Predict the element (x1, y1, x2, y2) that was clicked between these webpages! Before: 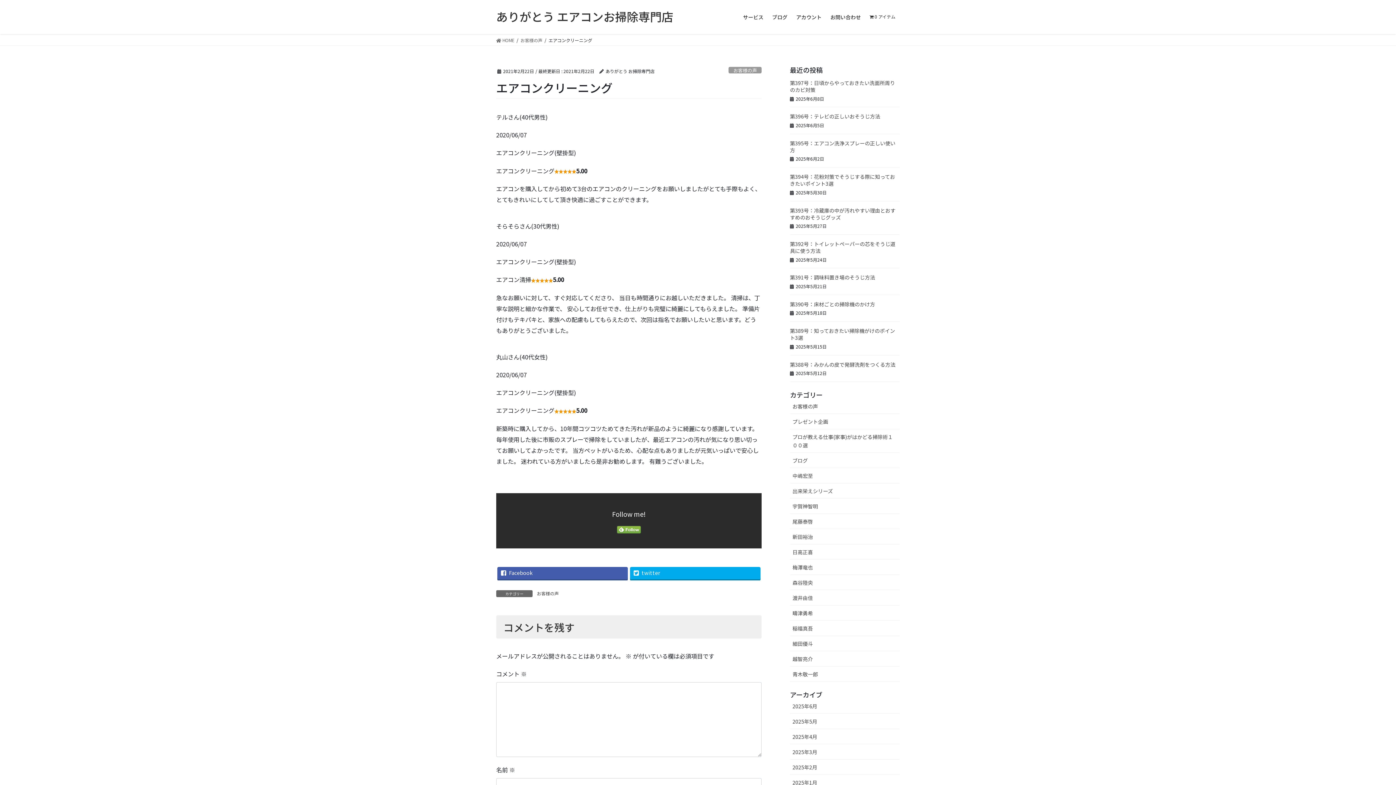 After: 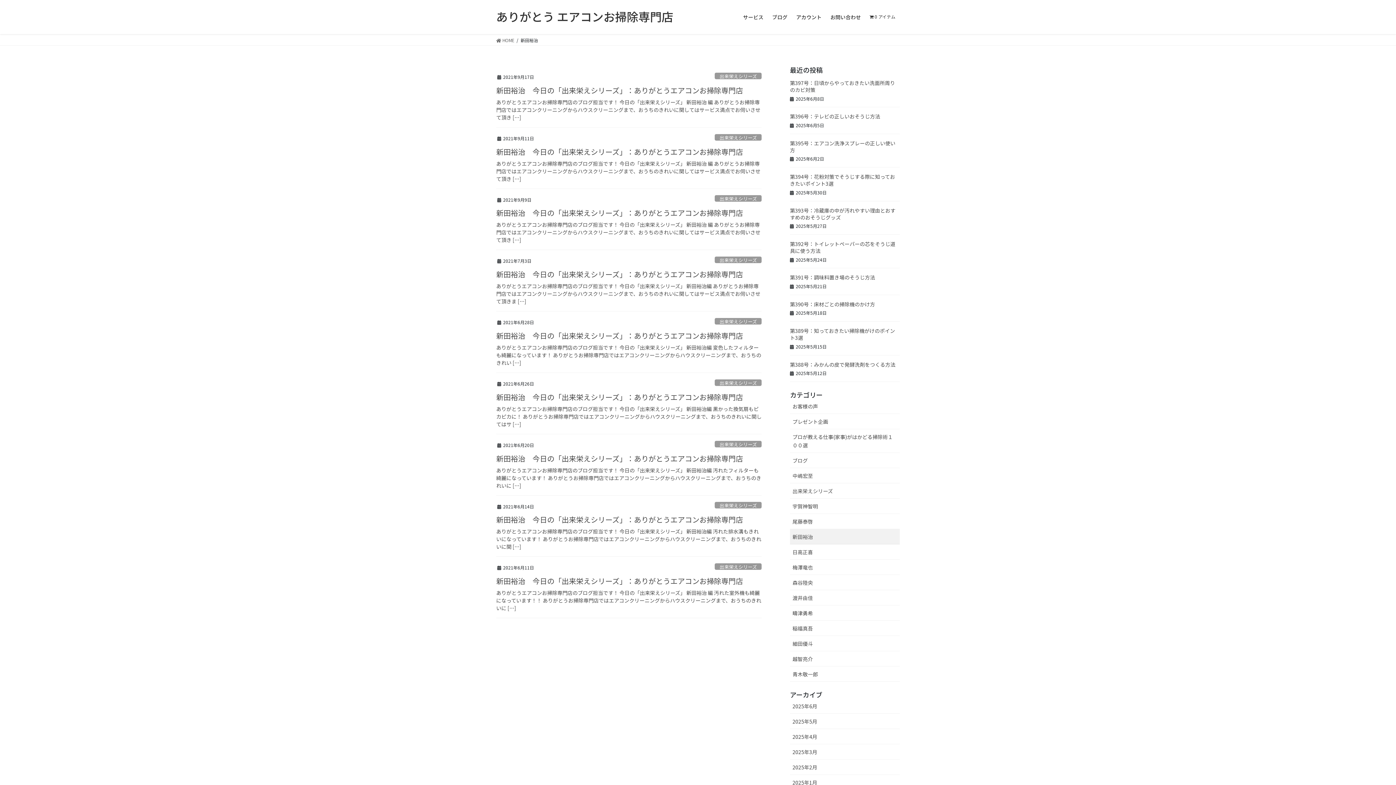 Action: label: 新田裕治 bbox: (790, 529, 900, 544)